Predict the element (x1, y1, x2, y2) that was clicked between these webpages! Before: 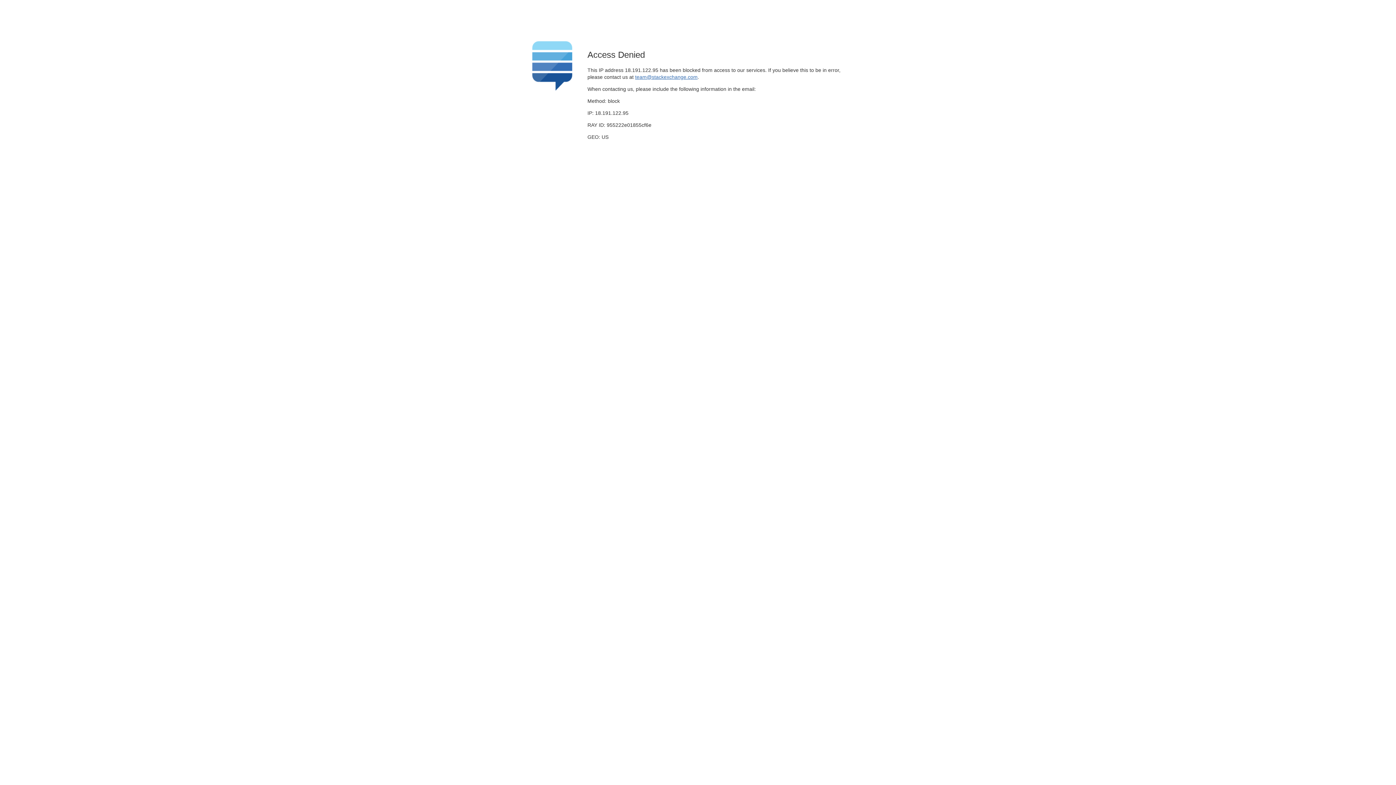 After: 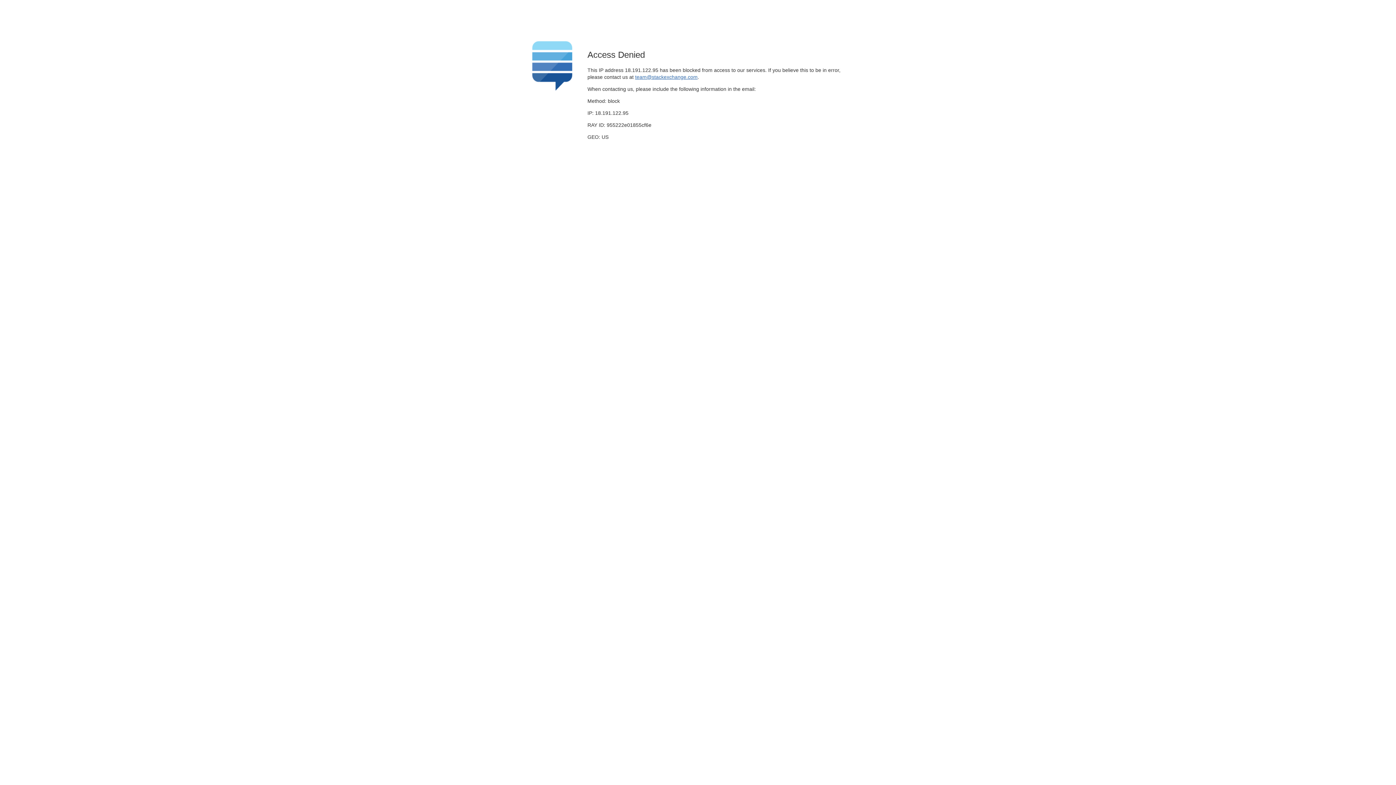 Action: label: team@stackexchange.com bbox: (635, 74, 697, 79)